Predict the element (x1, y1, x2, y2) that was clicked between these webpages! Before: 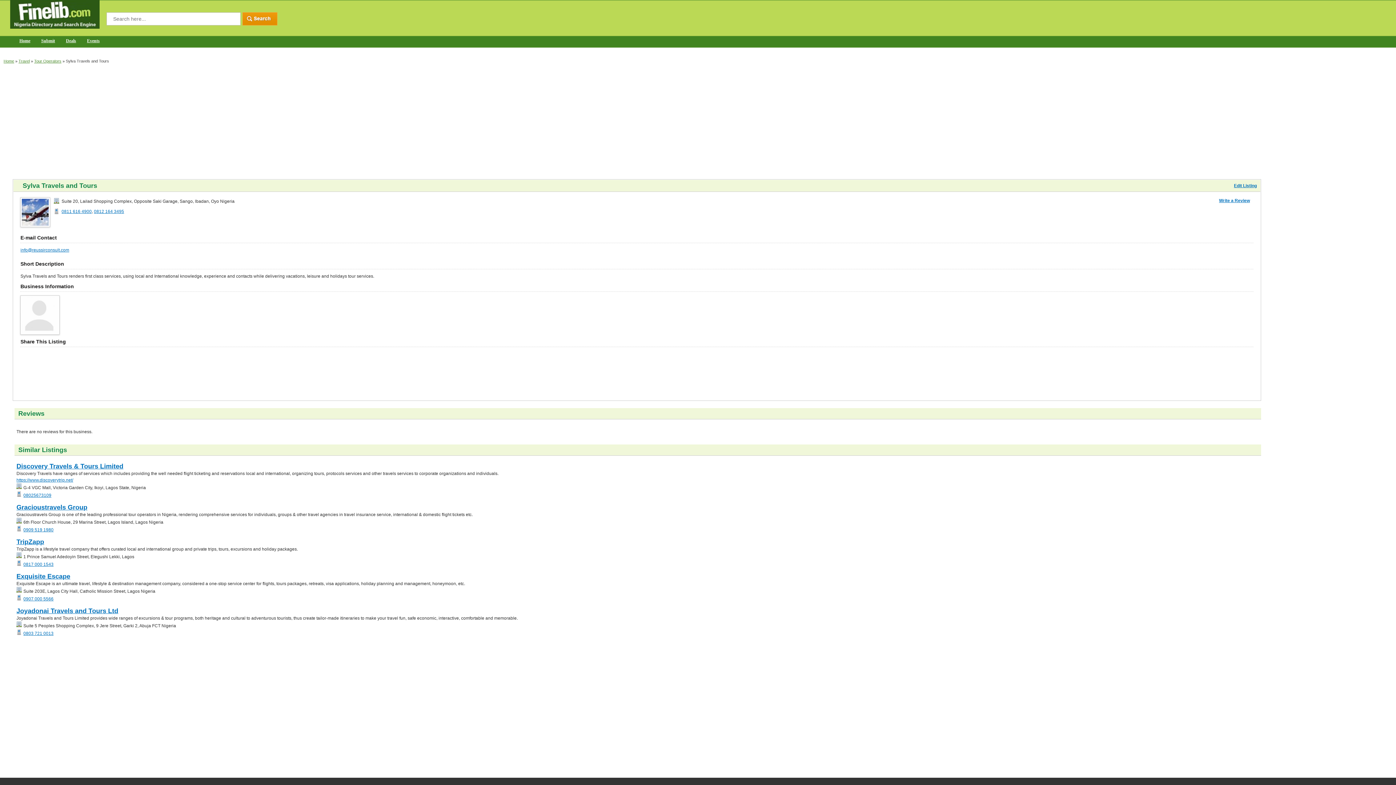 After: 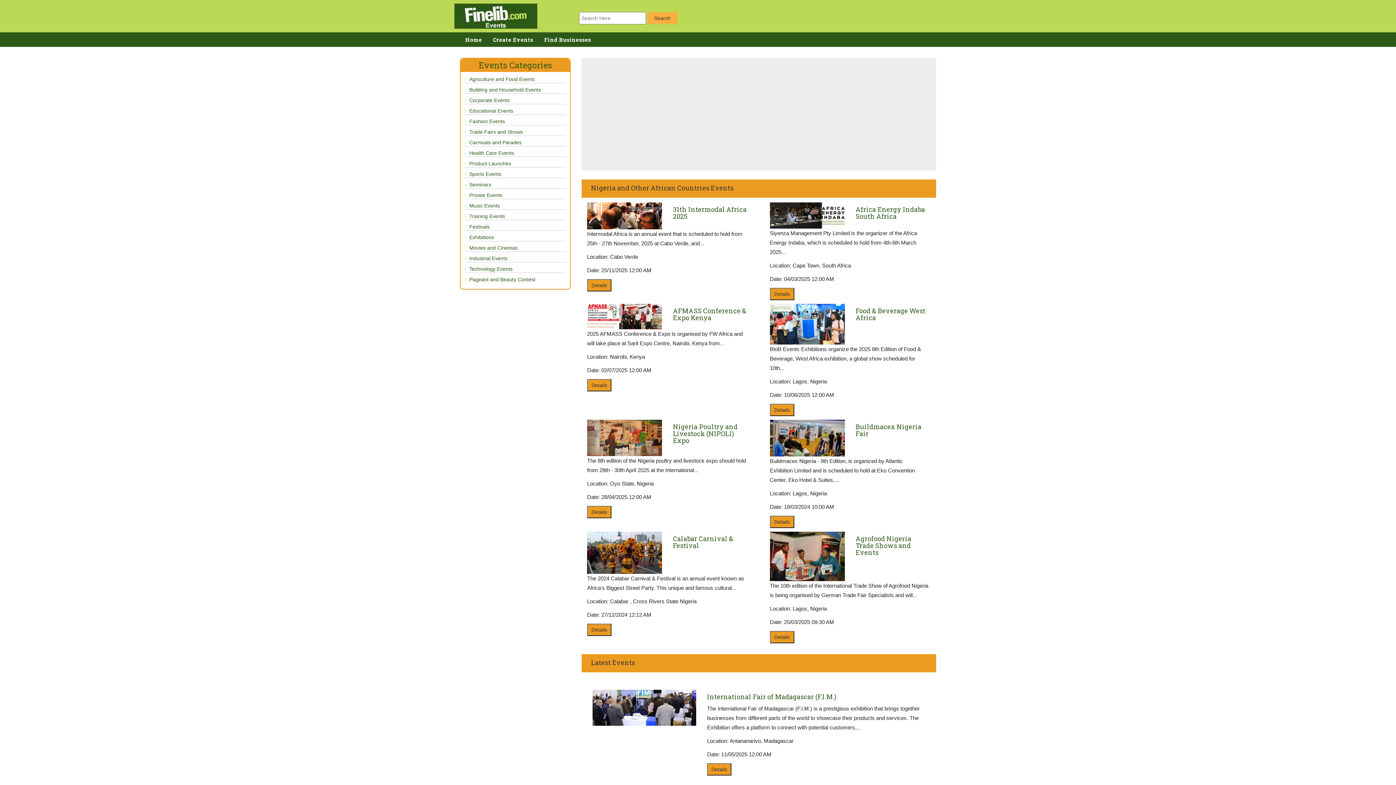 Action: bbox: (81, 34, 105, 47) label: Events